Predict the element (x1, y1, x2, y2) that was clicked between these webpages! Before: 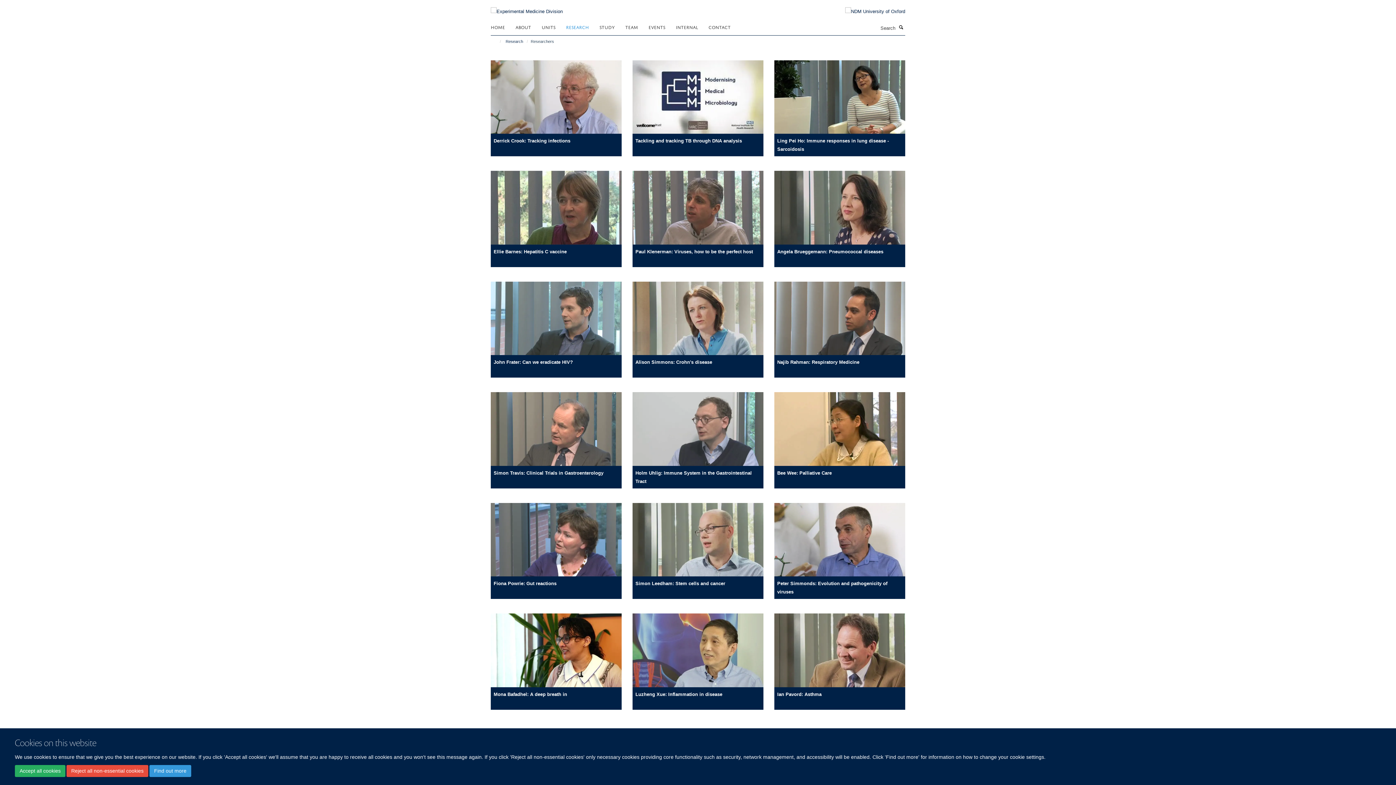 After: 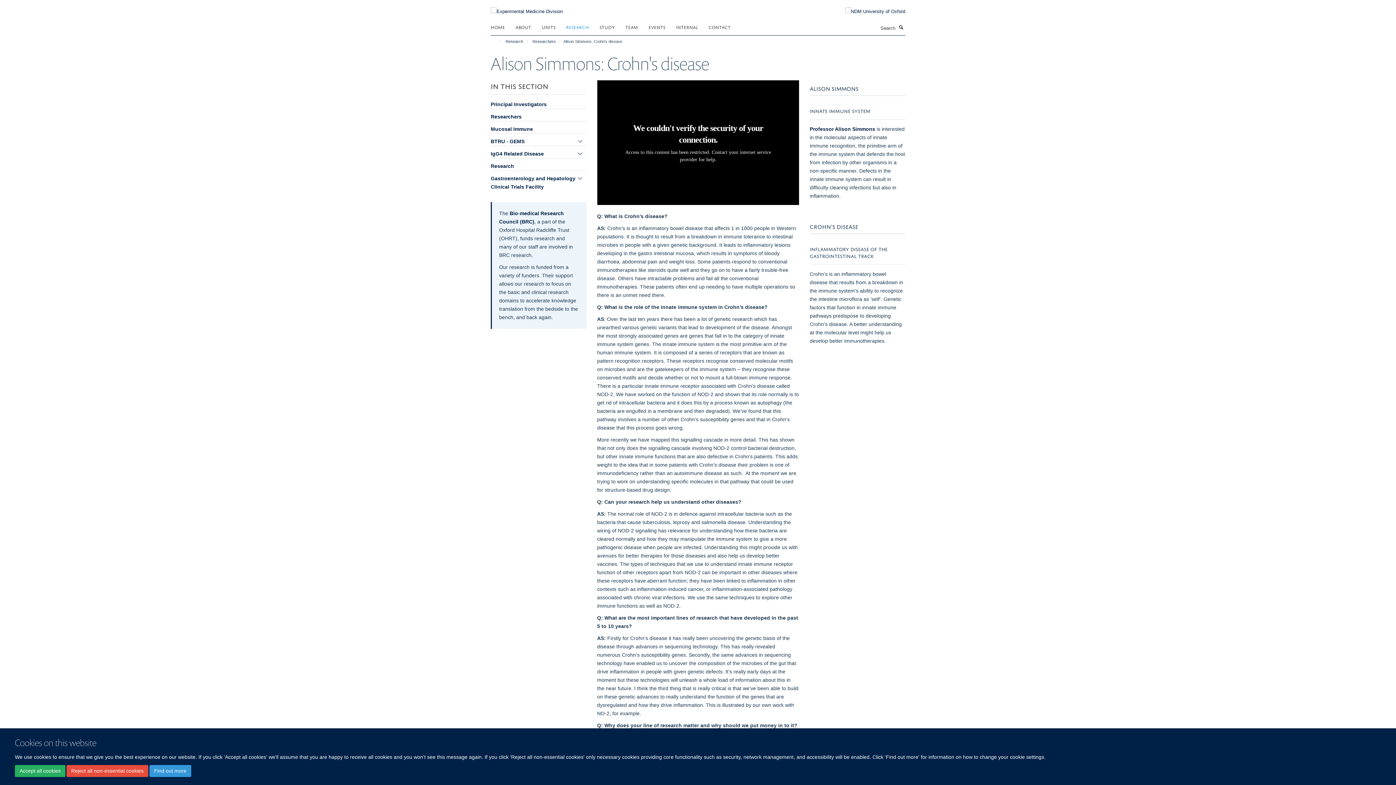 Action: label: Alison Simmons: Crohn's disease bbox: (632, 281, 763, 377)